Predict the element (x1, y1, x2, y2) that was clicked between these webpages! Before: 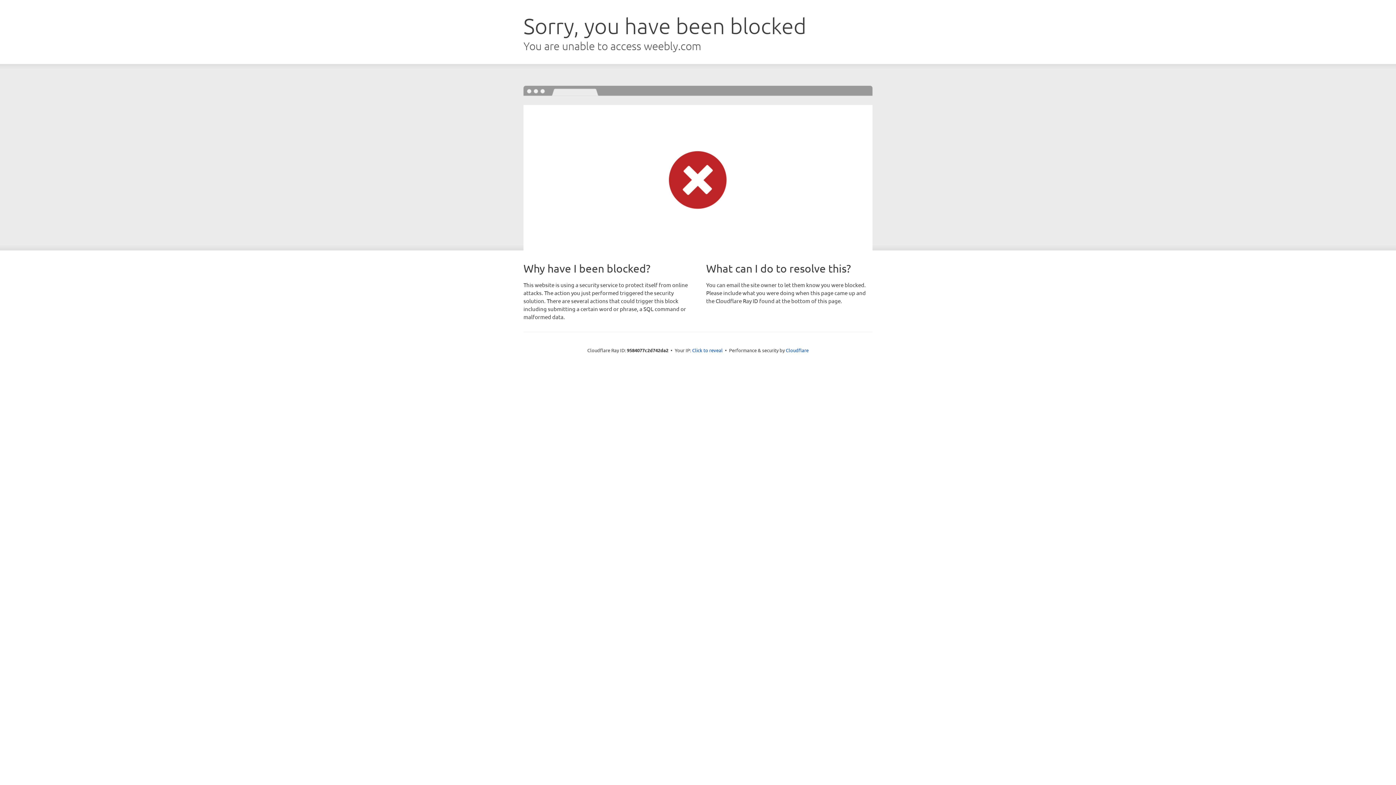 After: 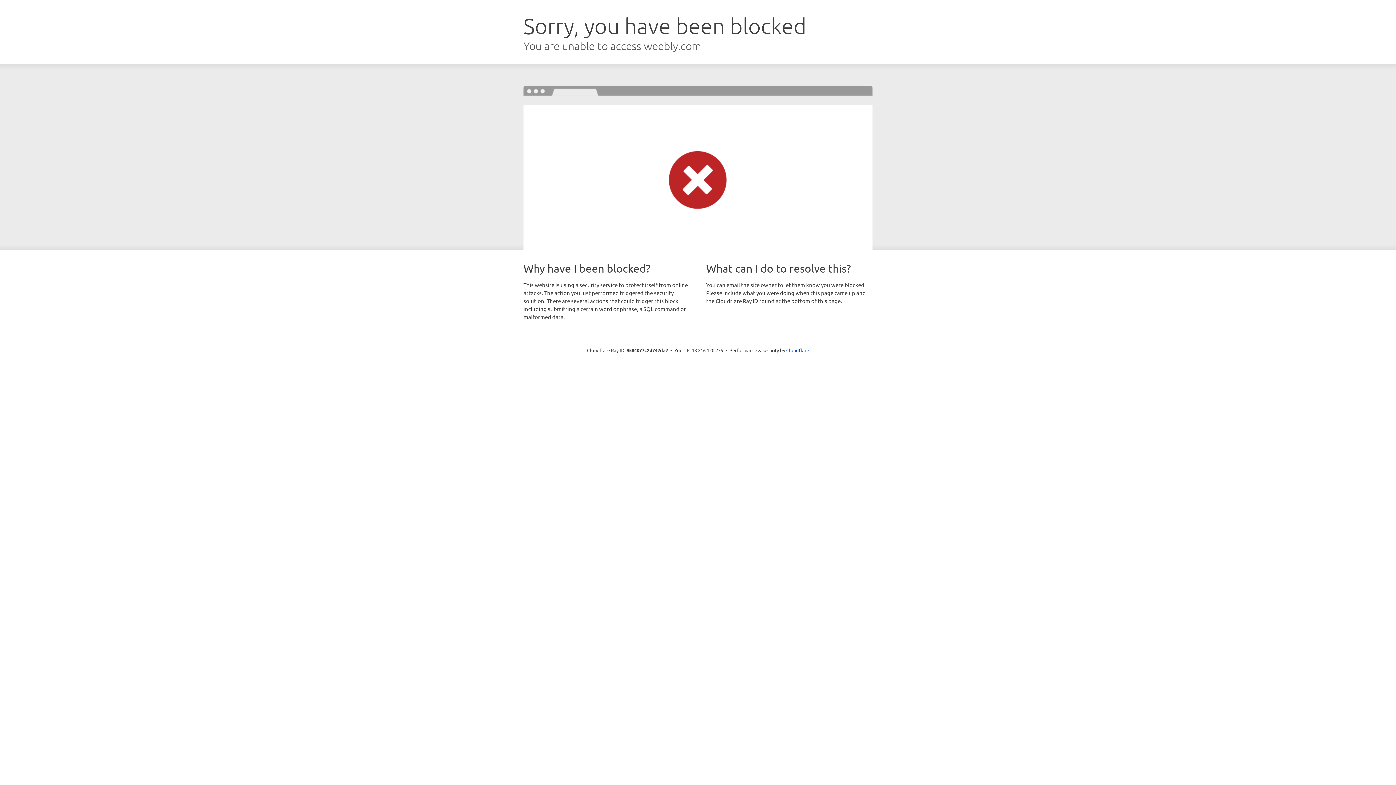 Action: bbox: (692, 346, 722, 353) label: Click to reveal